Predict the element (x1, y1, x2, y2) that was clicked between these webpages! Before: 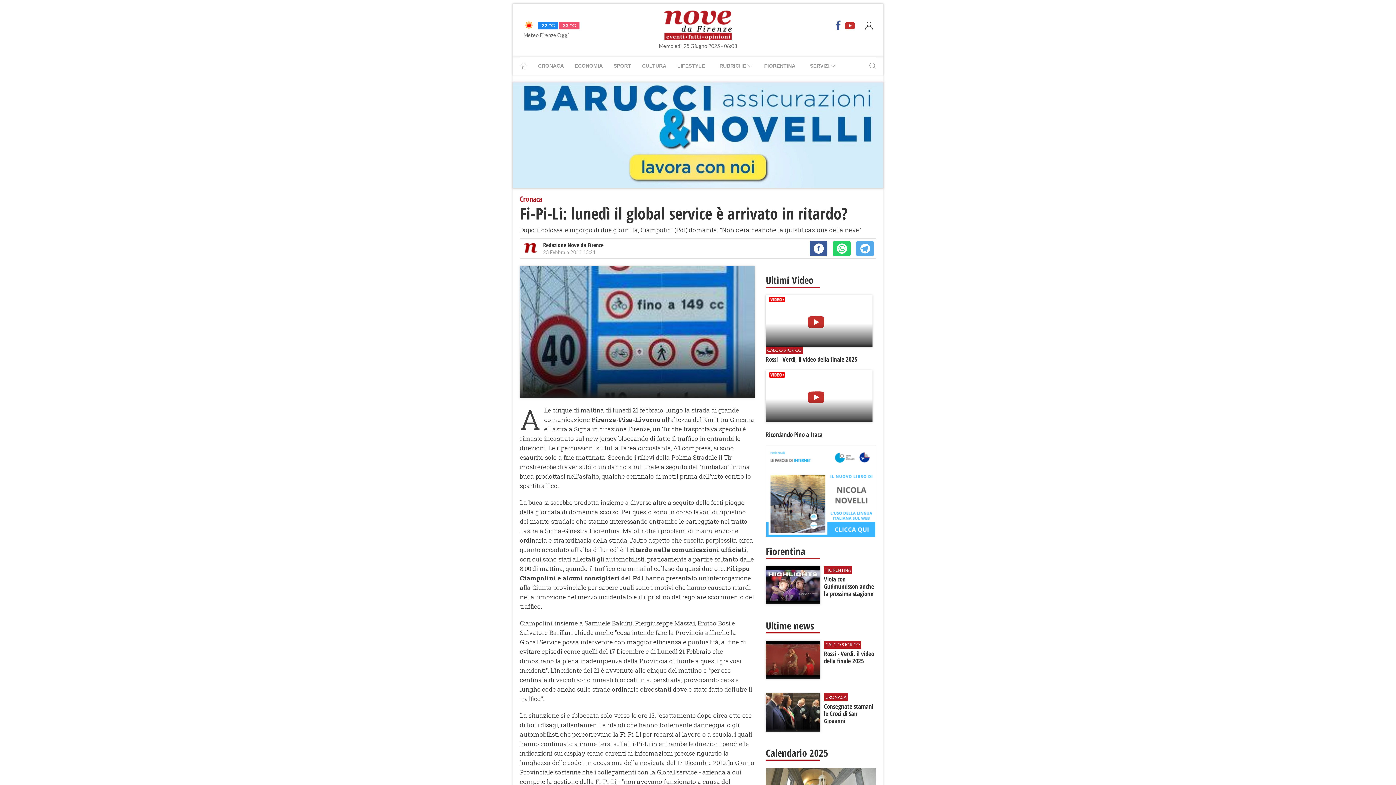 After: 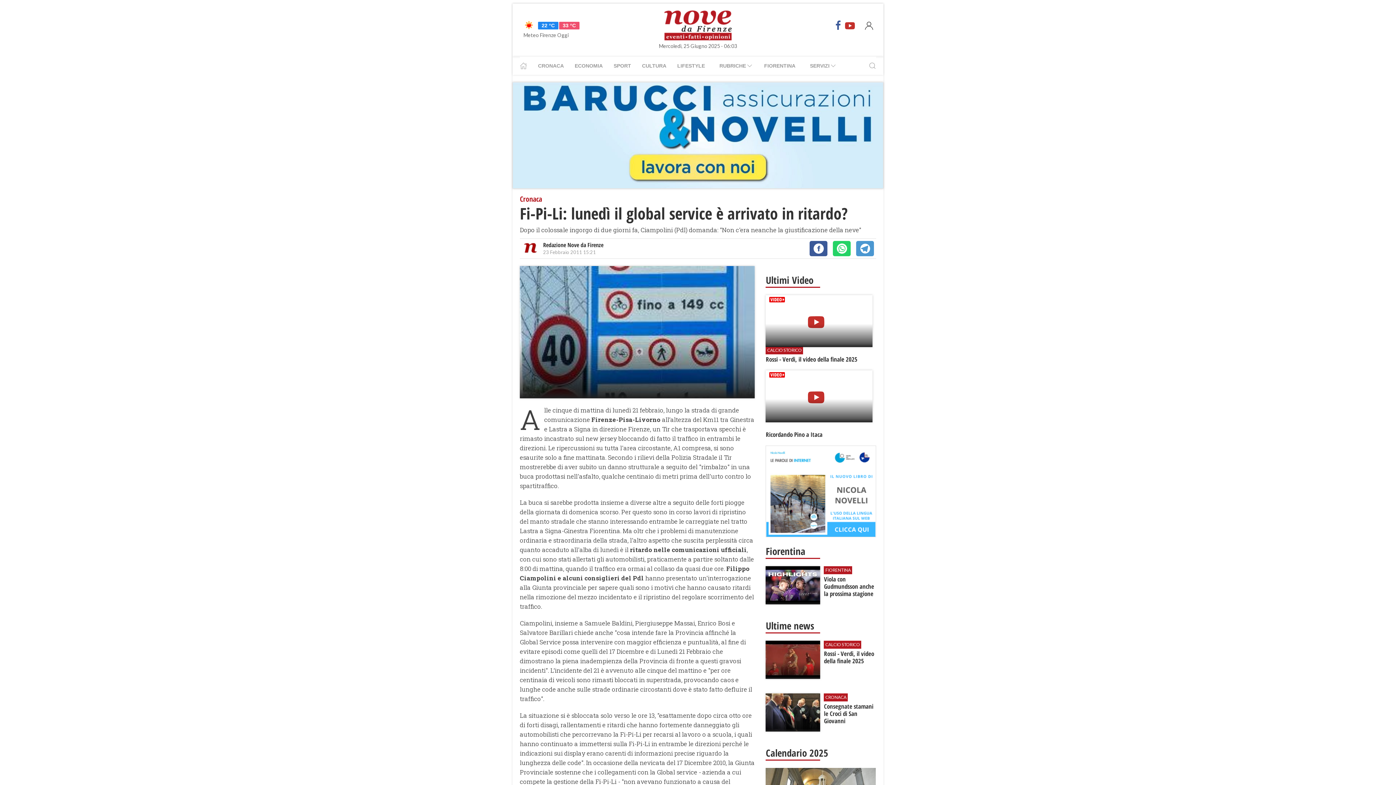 Action: label: Telegram bbox: (856, 241, 874, 256)